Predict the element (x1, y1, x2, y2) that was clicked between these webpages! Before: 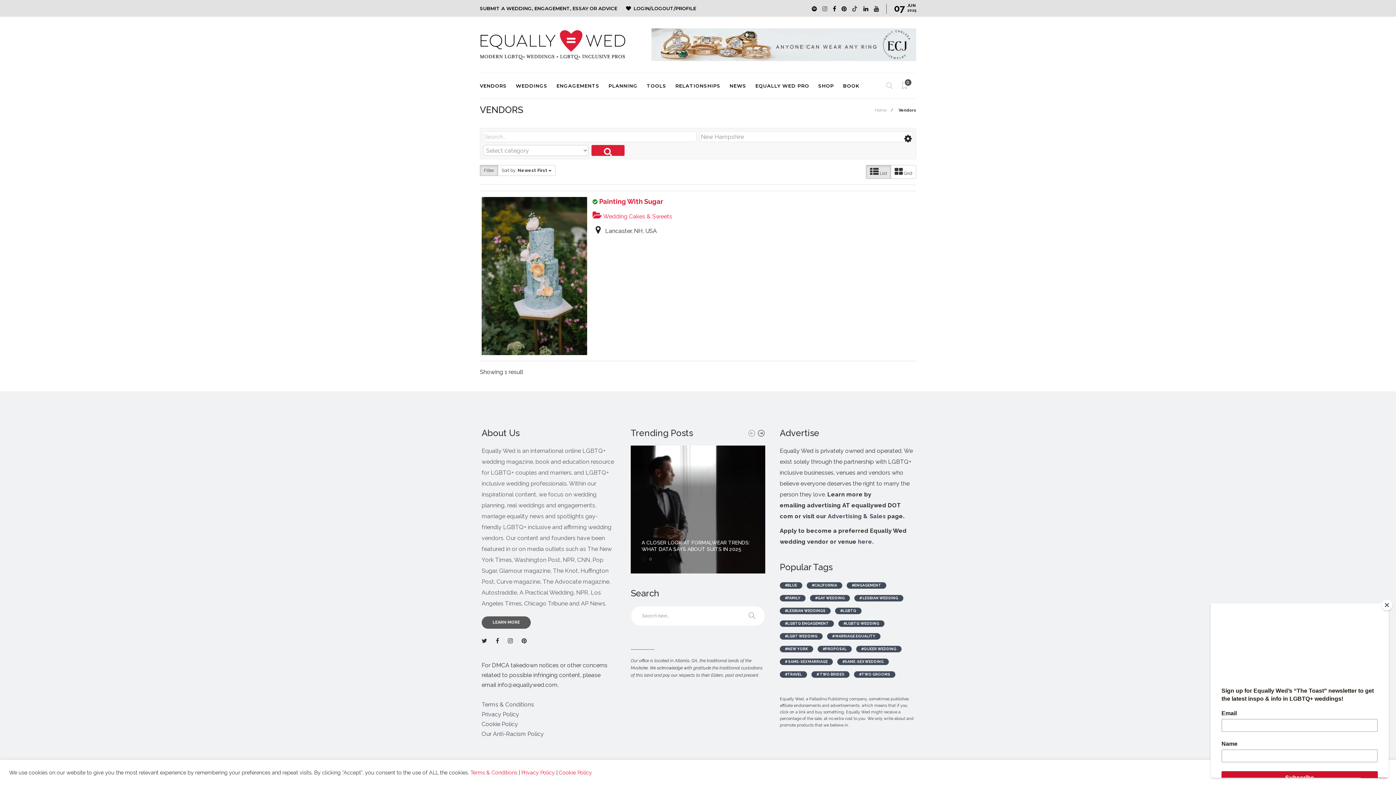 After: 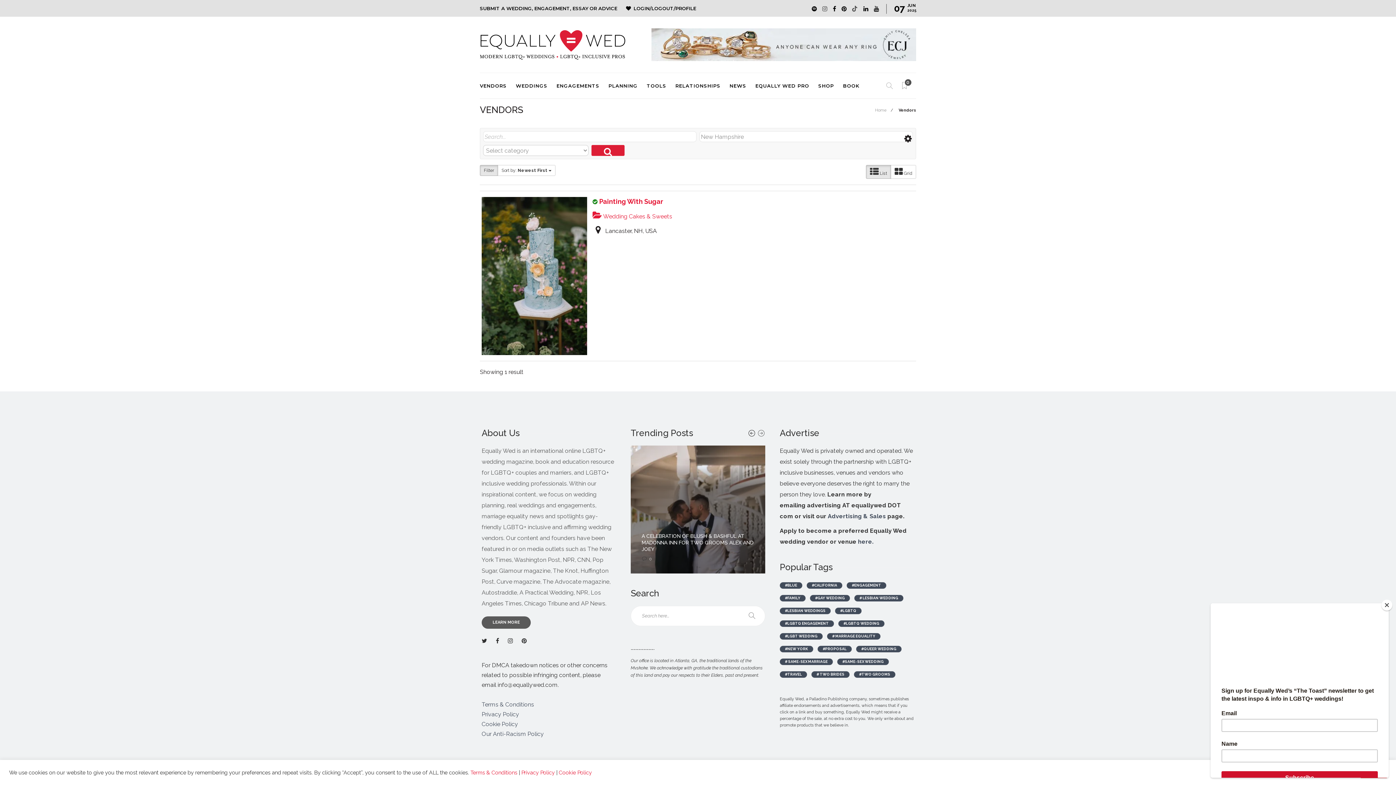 Action: bbox: (755, 429, 764, 439)